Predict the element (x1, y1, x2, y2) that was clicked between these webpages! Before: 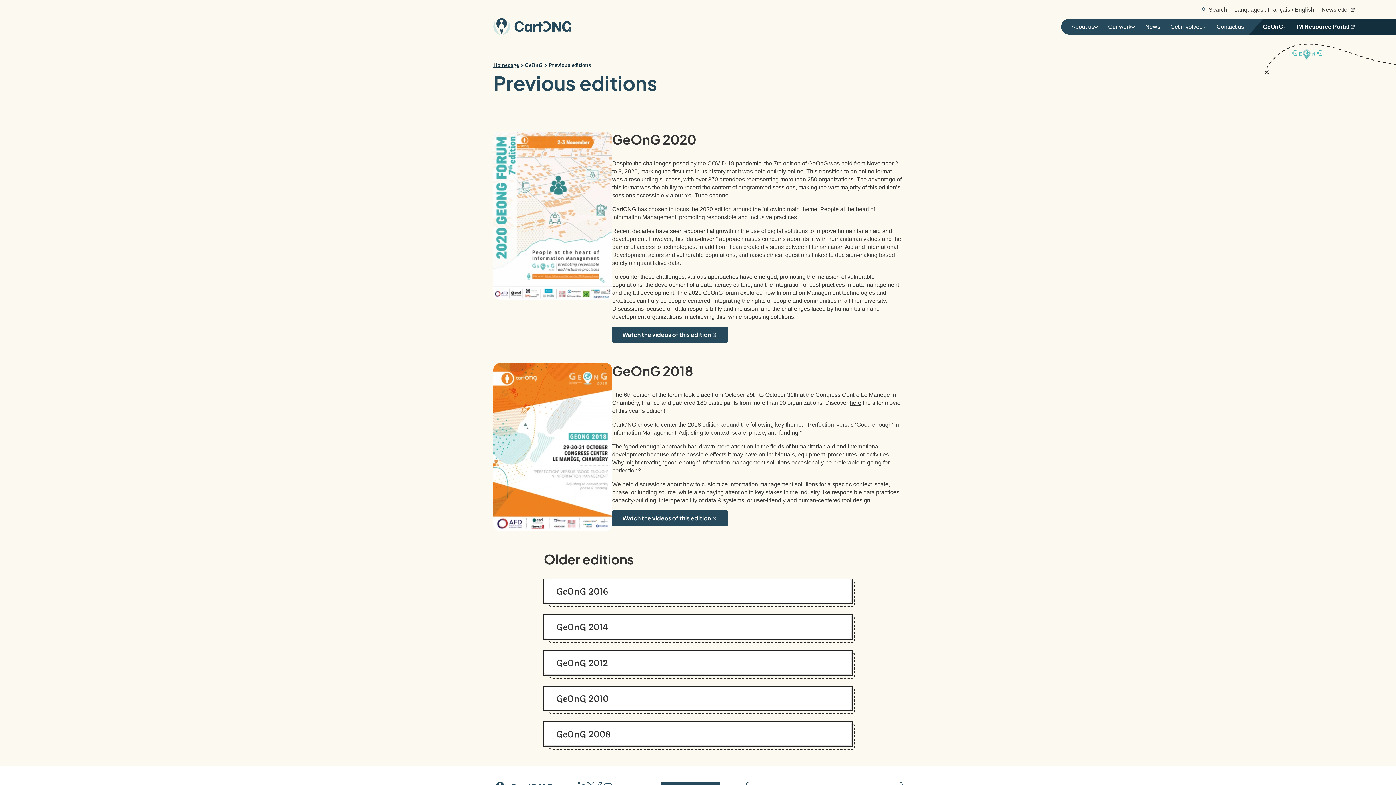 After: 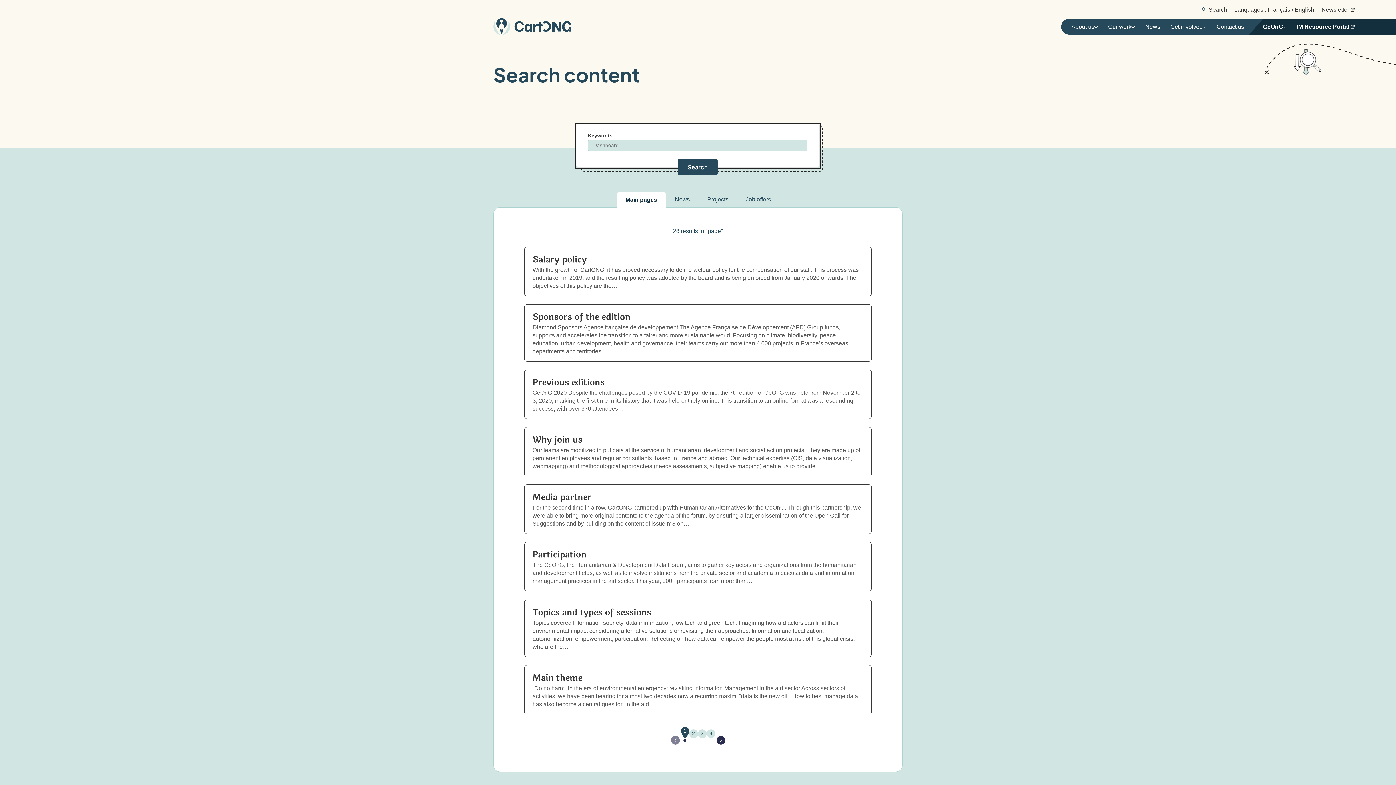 Action: label: Search bbox: (1201, 6, 1227, 12)